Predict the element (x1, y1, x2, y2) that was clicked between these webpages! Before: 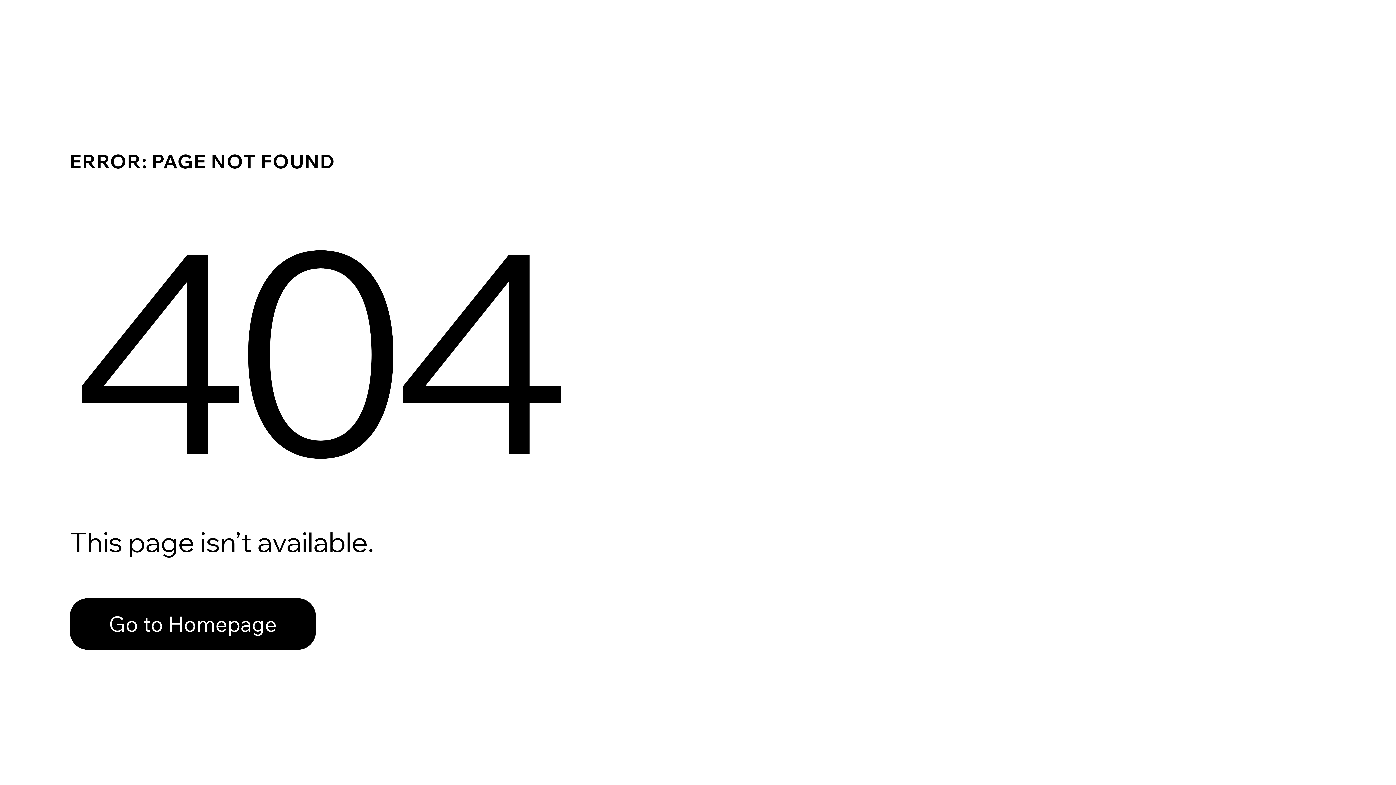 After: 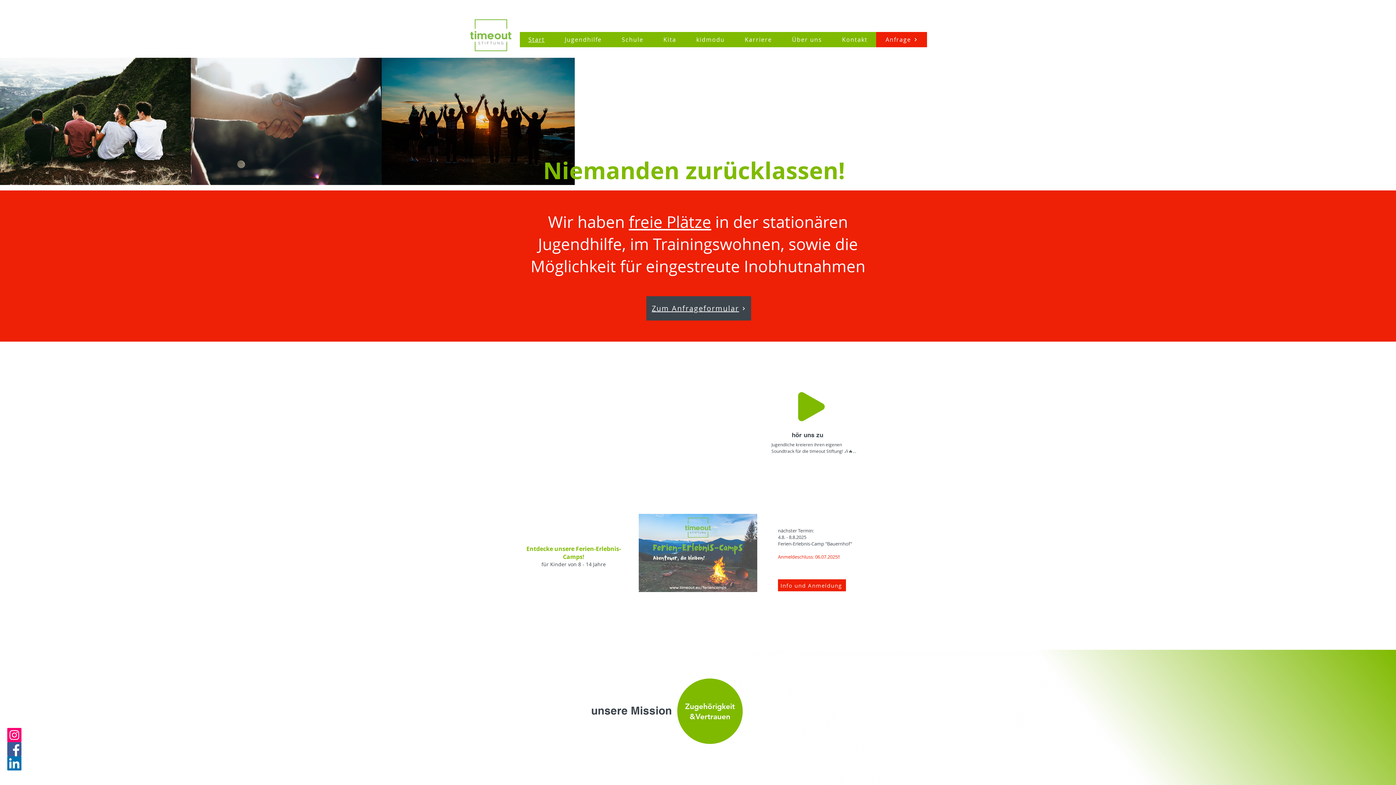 Action: bbox: (69, 582, 768, 659) label: Go to Homepage